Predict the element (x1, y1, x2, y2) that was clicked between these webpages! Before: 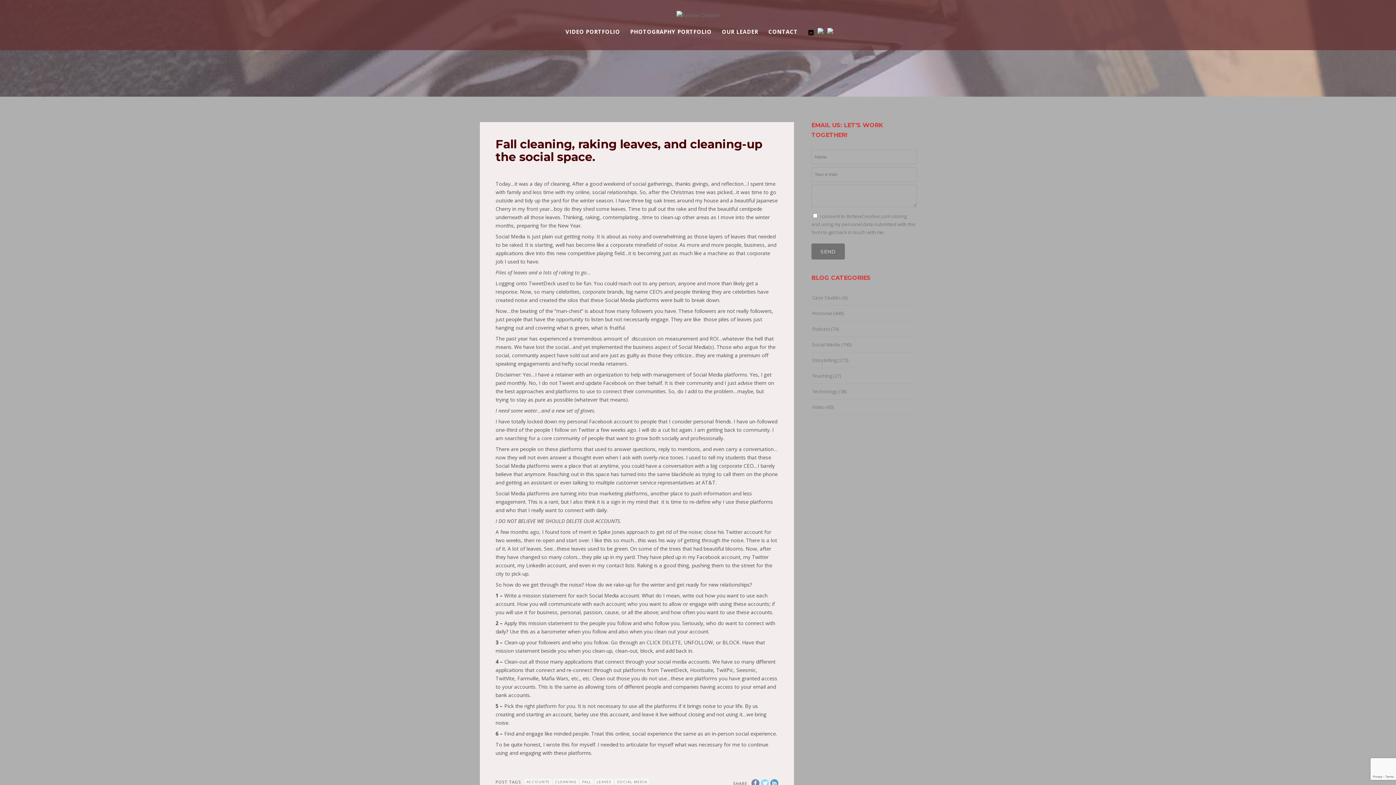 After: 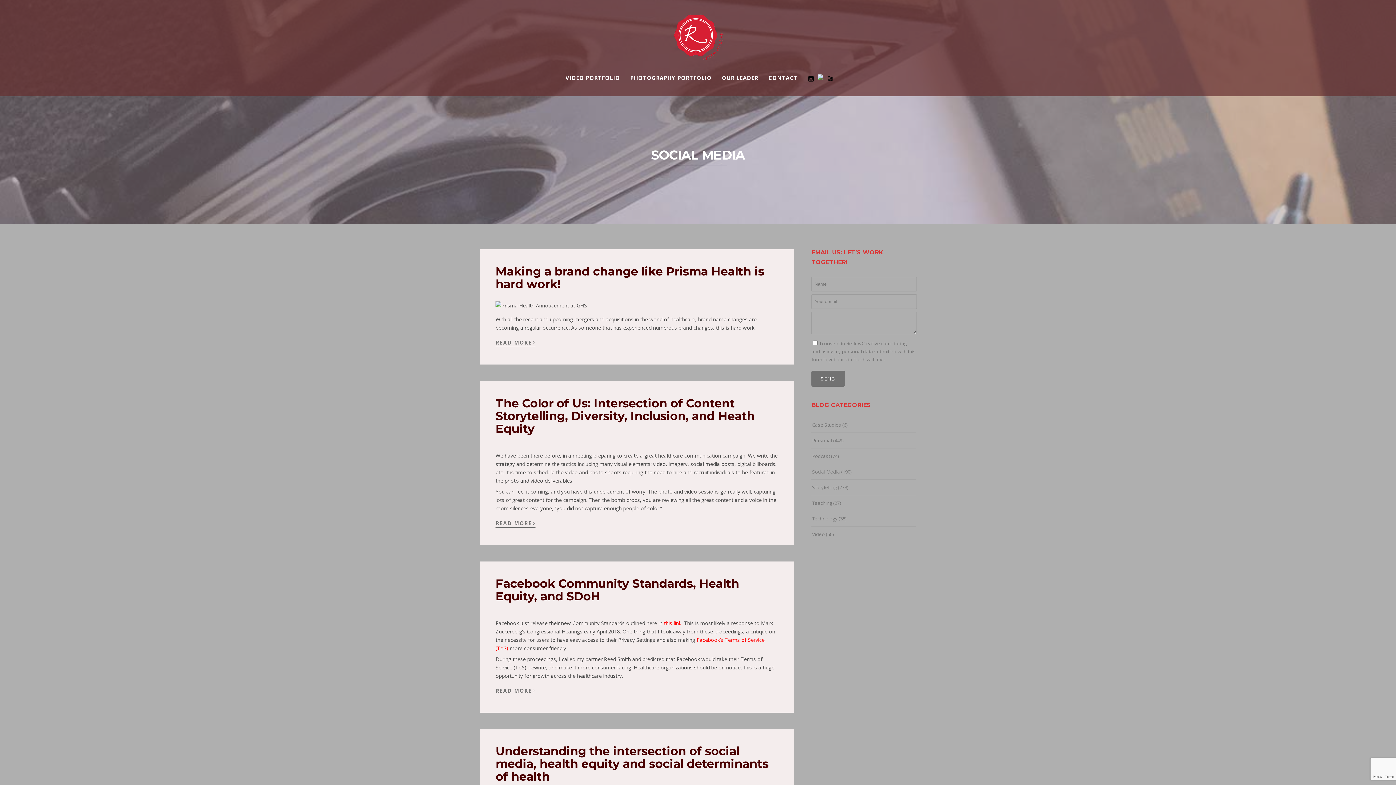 Action: label: Social Media bbox: (812, 339, 840, 349)